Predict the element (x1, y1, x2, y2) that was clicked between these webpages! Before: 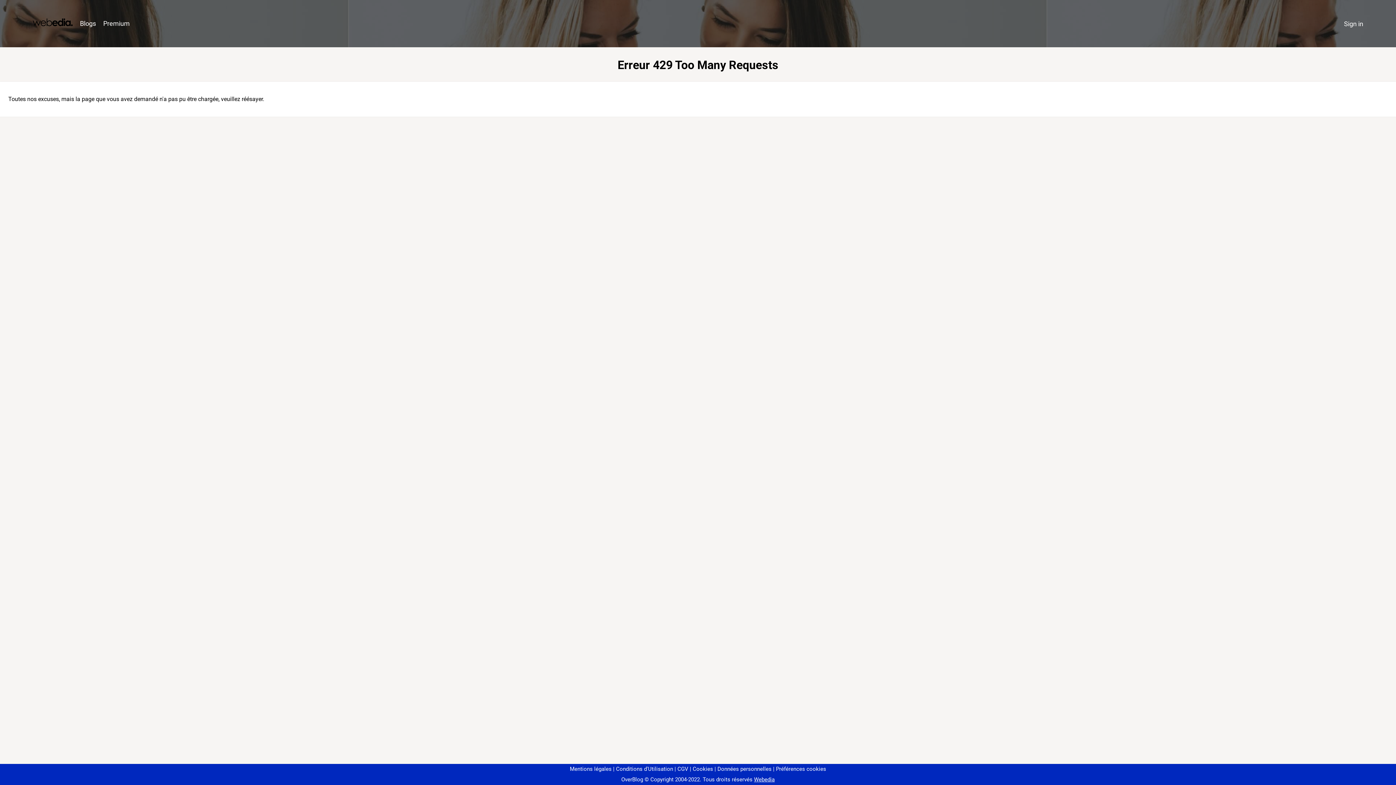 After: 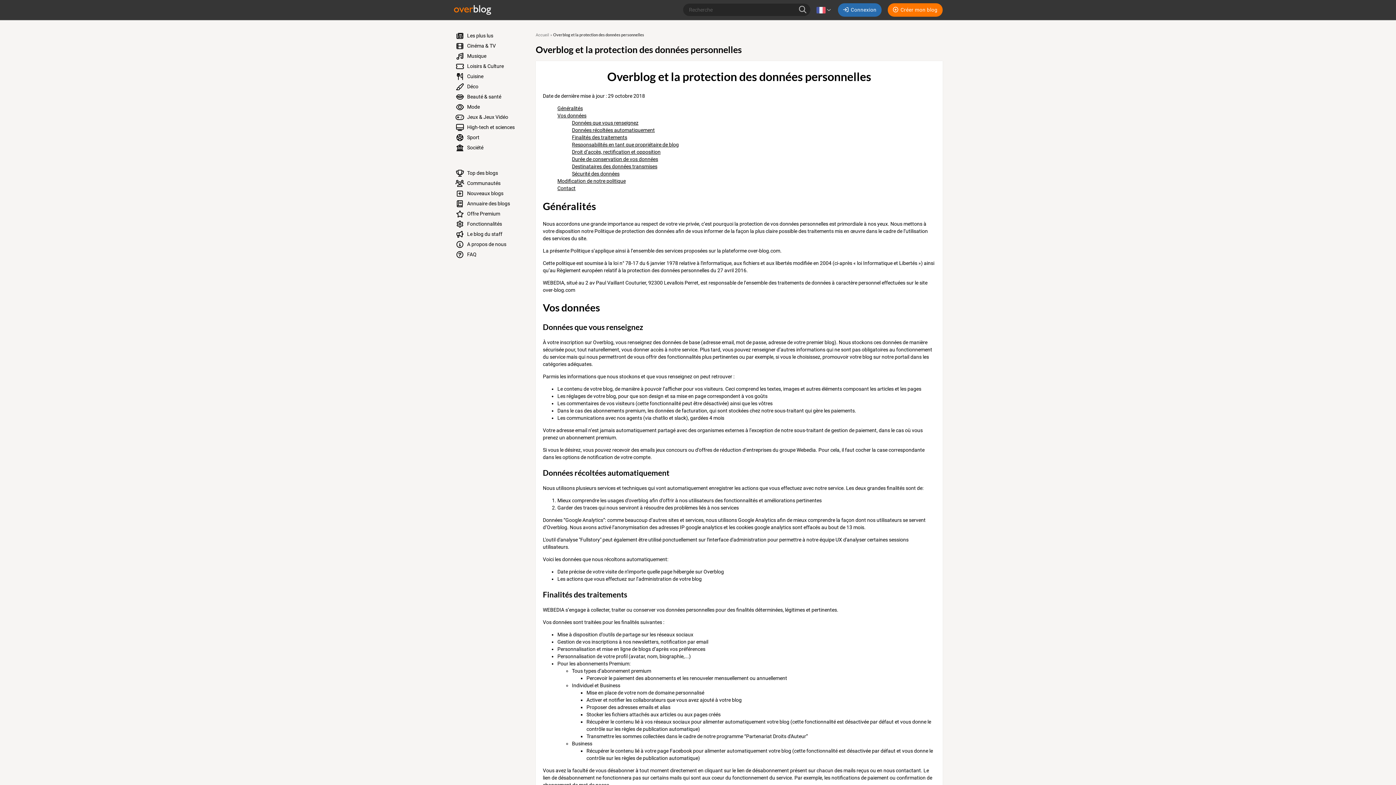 Action: label: Données personnelles bbox: (714, 766, 771, 772)